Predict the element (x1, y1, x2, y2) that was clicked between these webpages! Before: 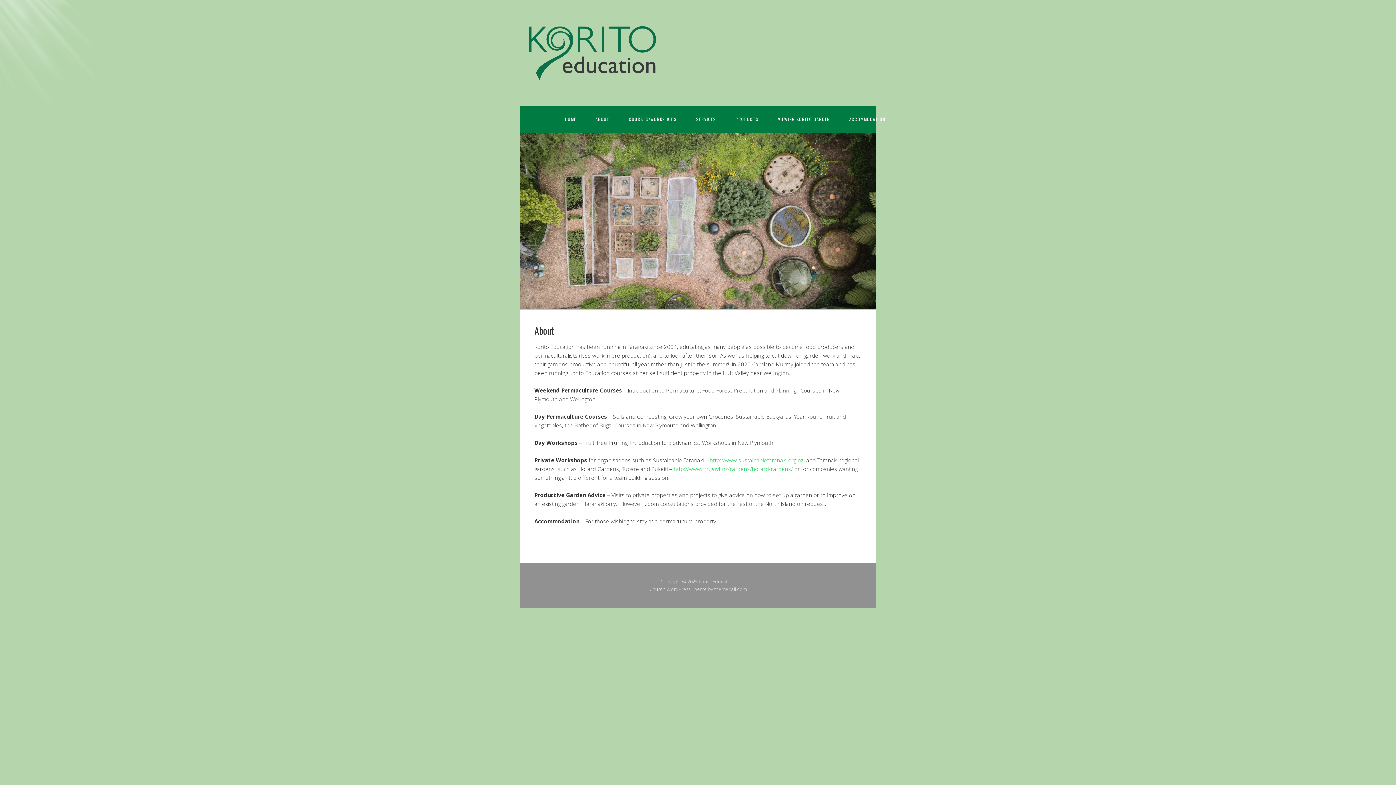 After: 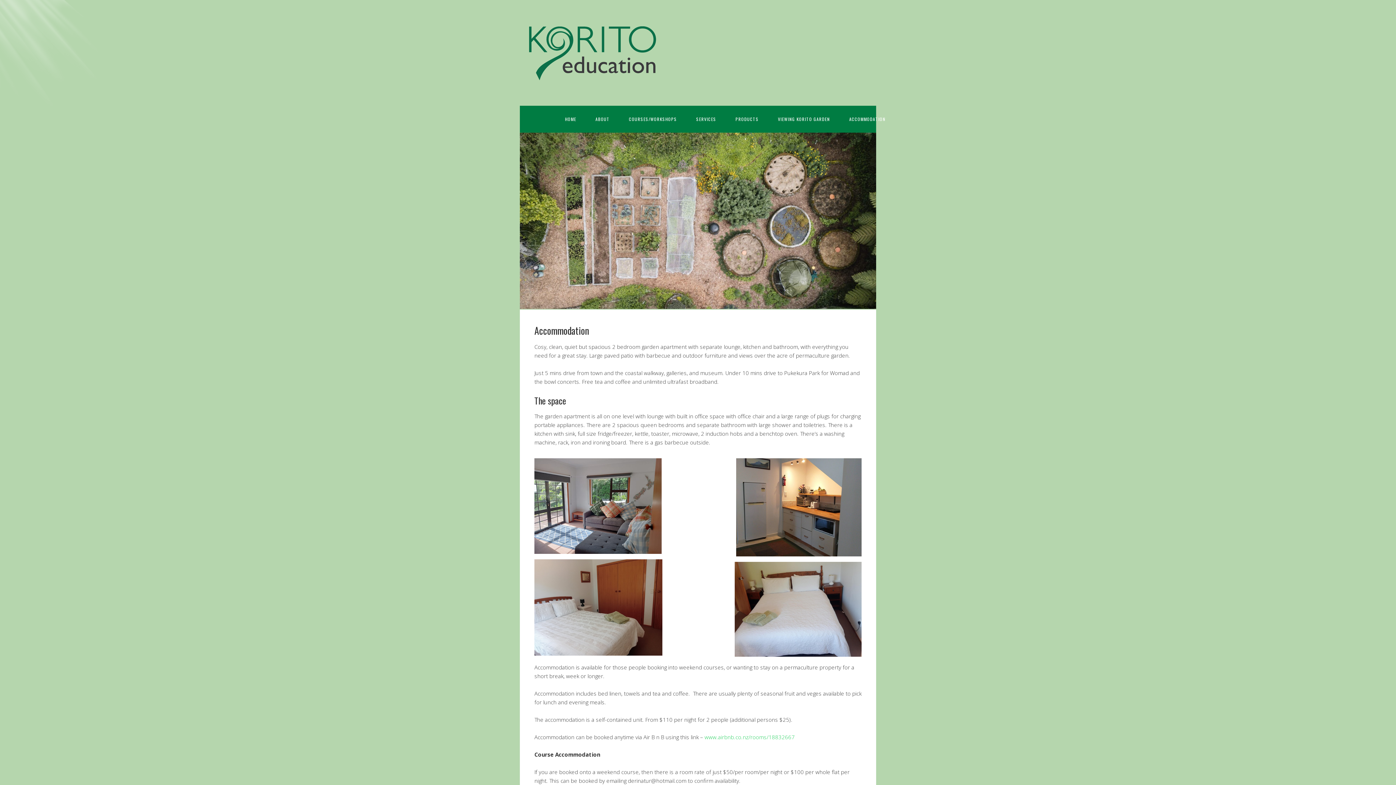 Action: bbox: (840, 105, 894, 132) label: ACCOMMODATION